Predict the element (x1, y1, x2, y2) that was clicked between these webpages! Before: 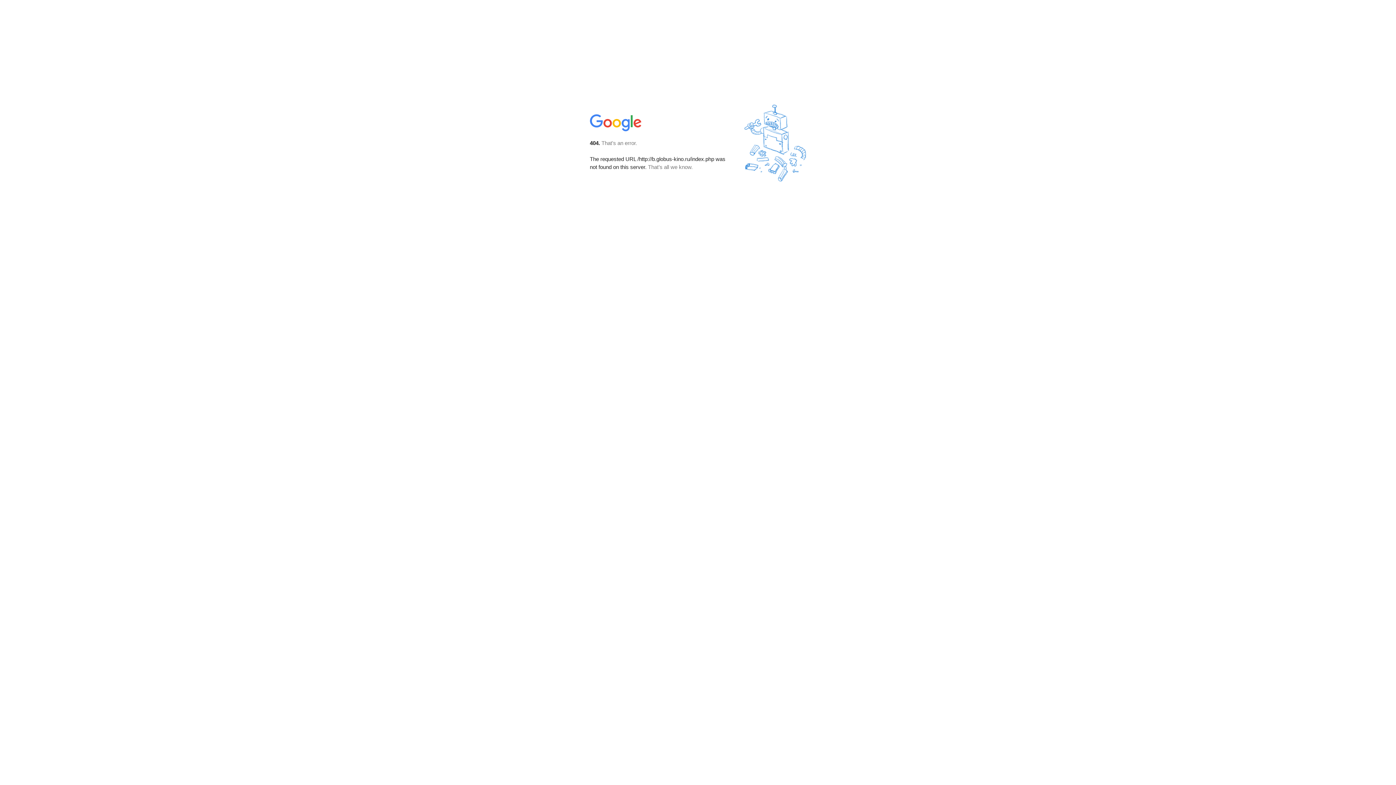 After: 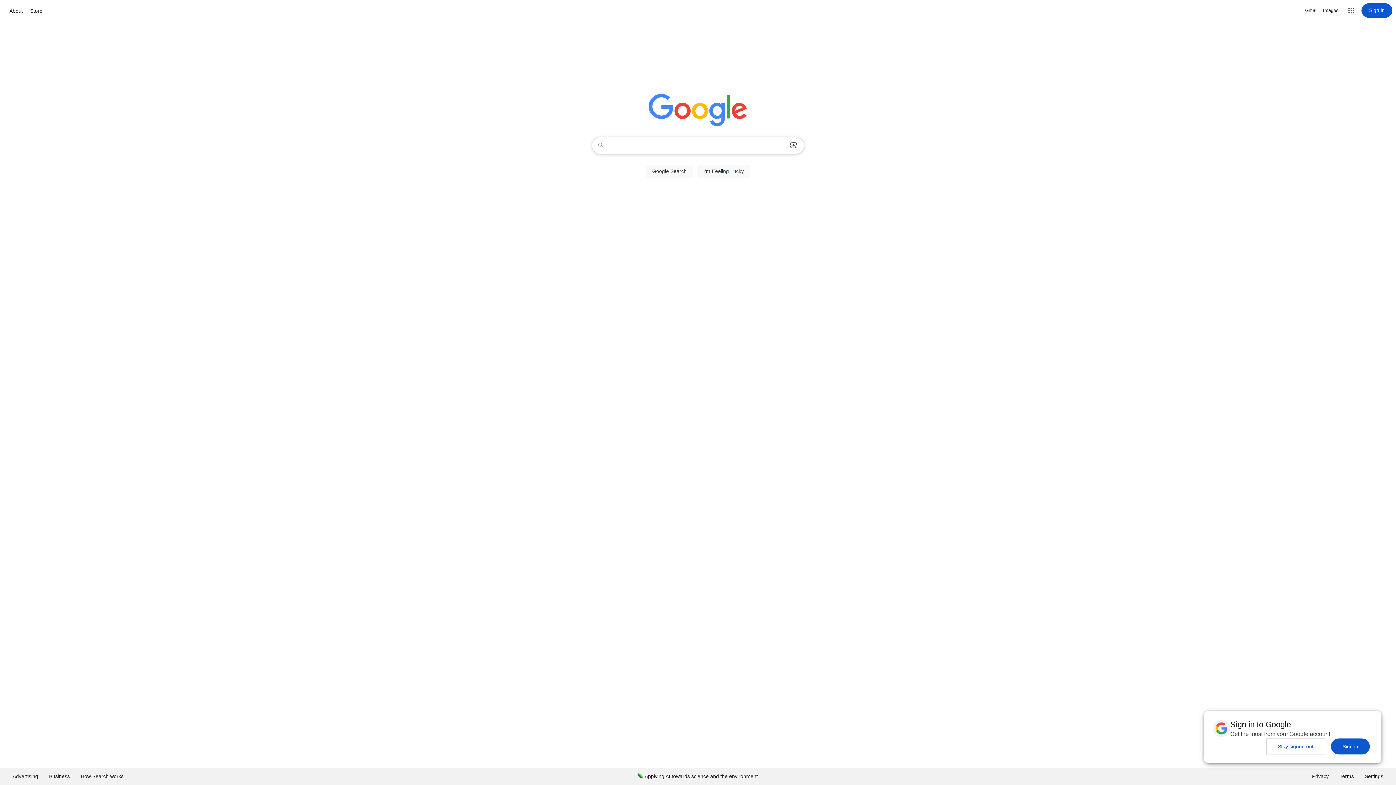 Action: bbox: (590, 127, 642, 134)